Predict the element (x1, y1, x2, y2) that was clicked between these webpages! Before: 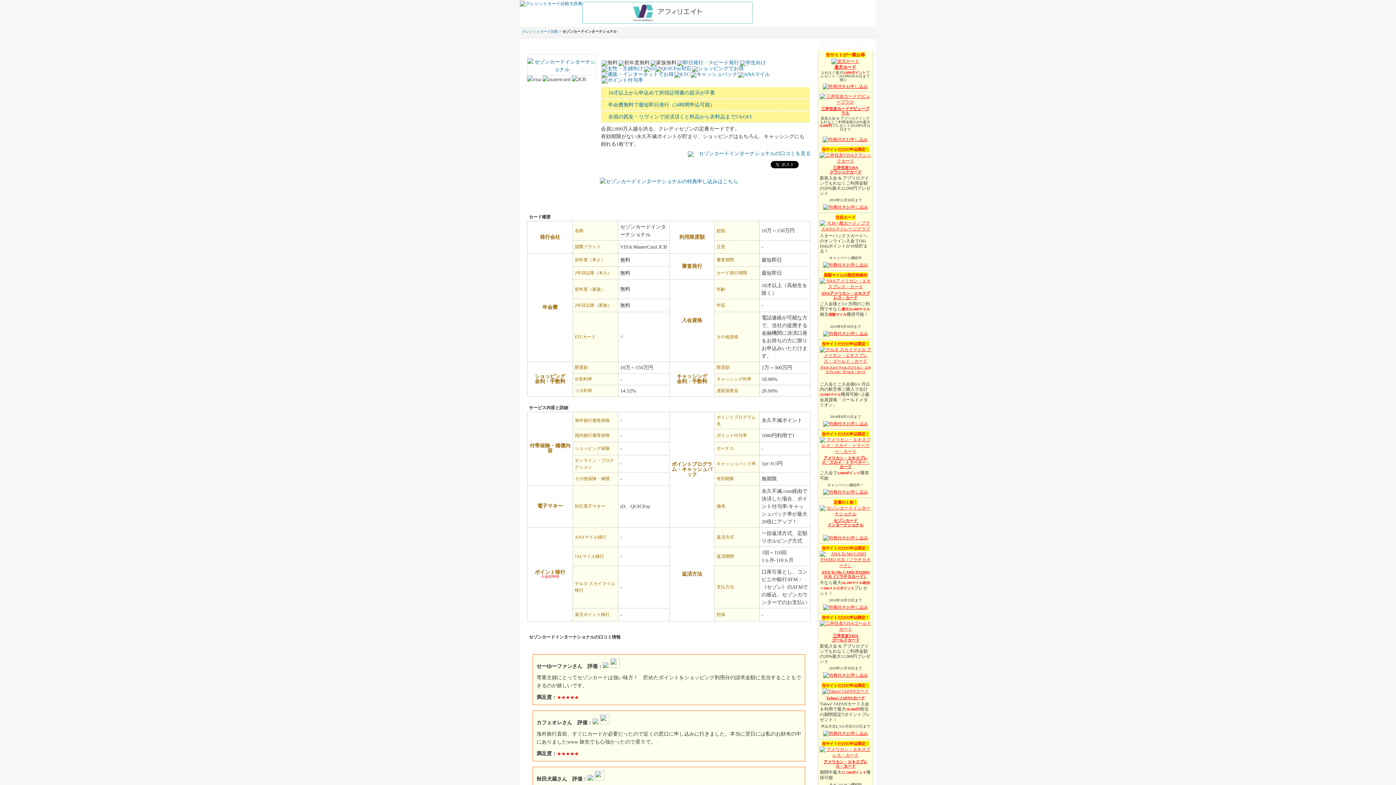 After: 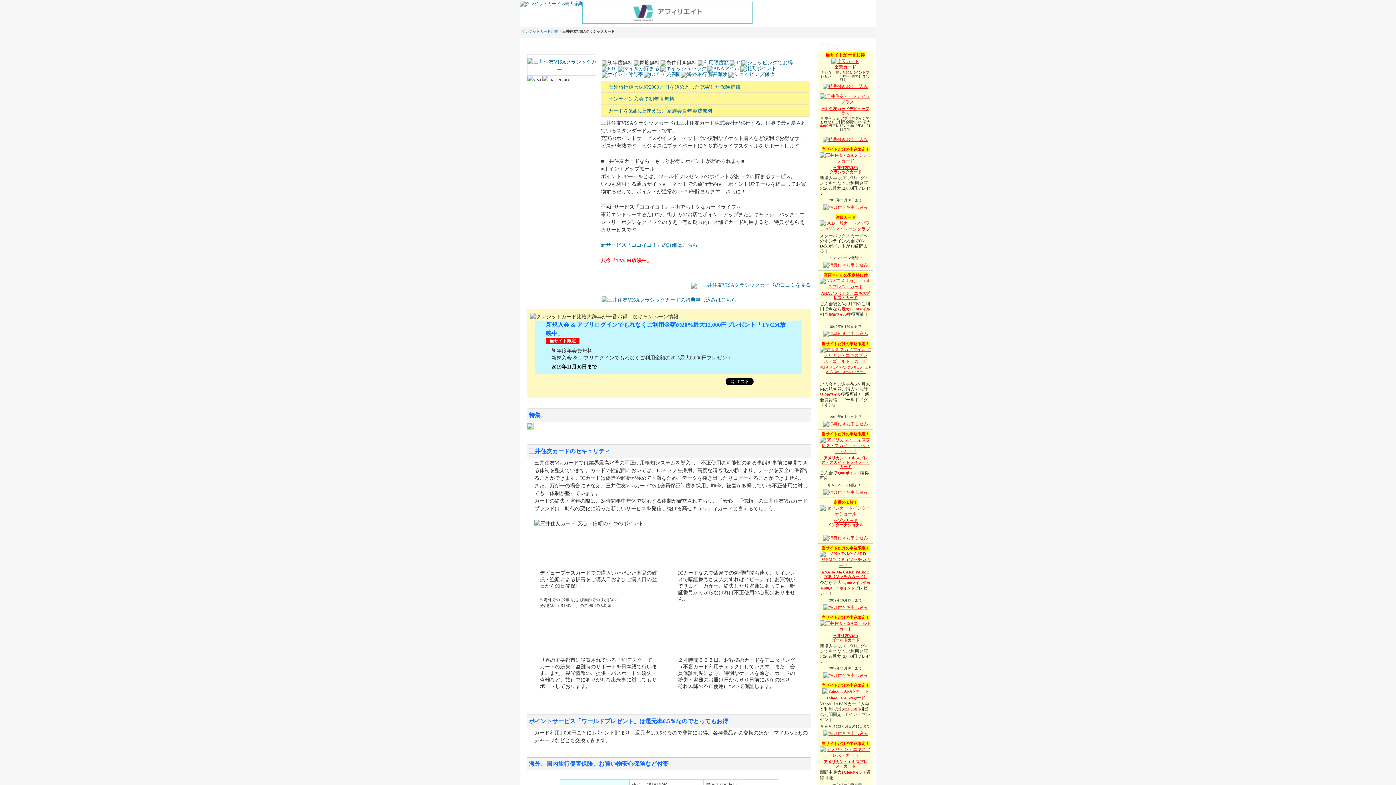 Action: bbox: (820, 158, 871, 163)